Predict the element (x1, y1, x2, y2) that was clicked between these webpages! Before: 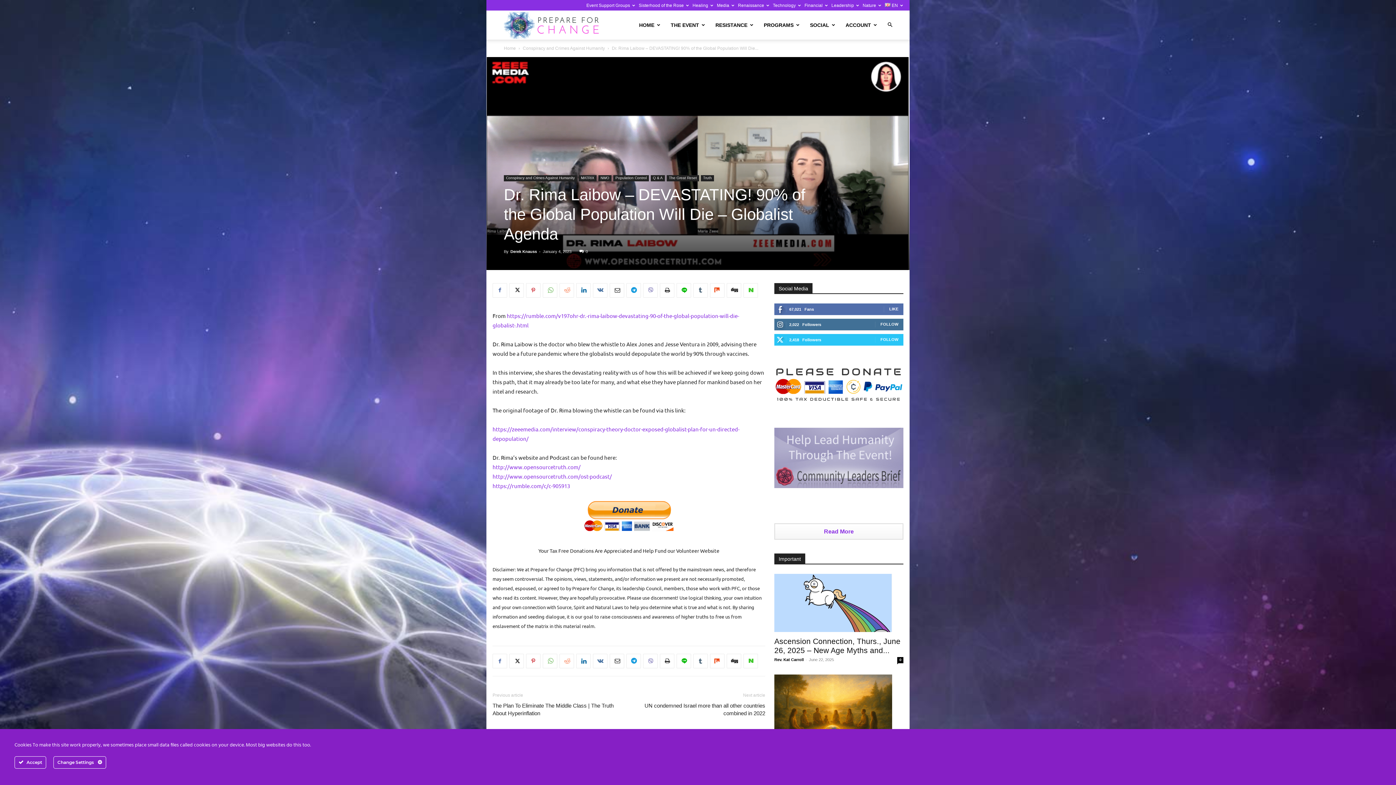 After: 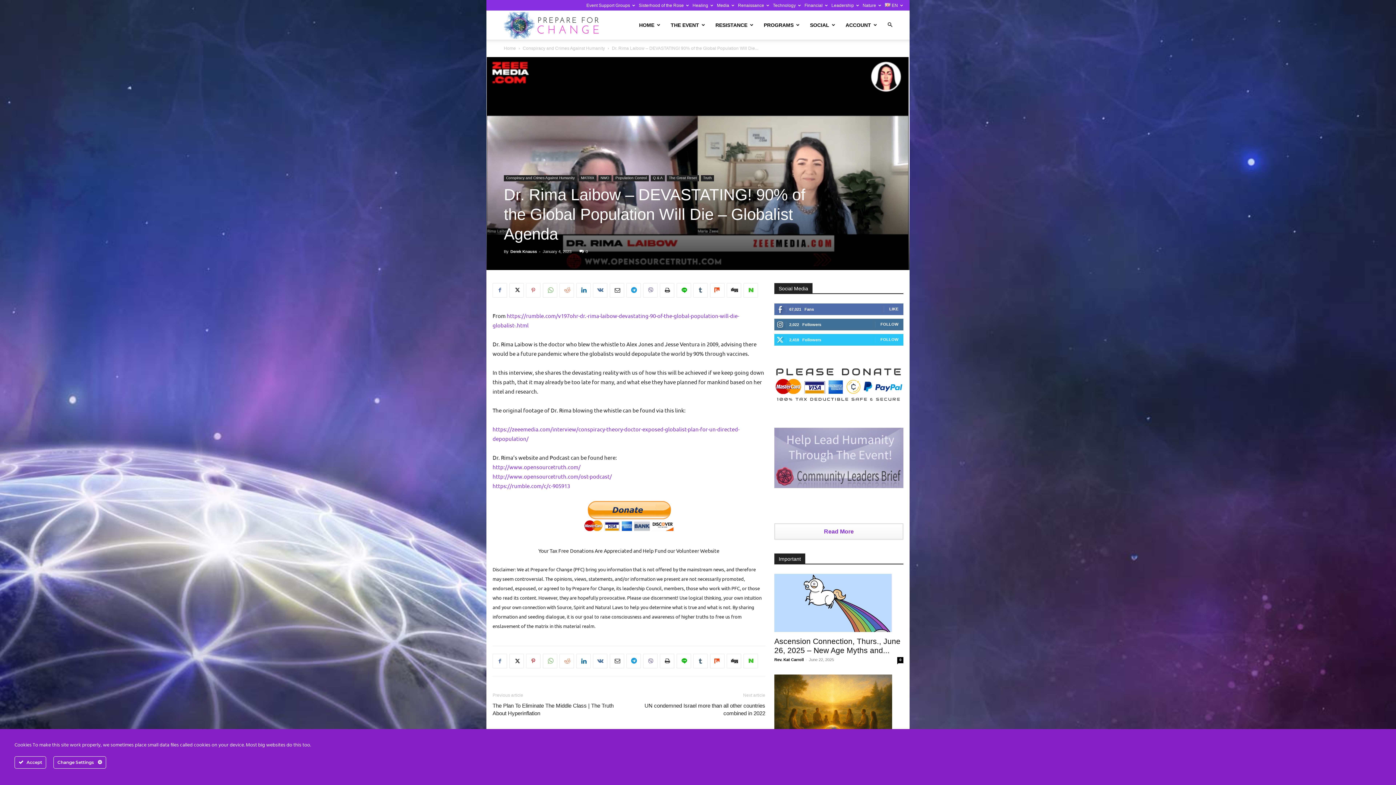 Action: bbox: (526, 283, 540, 297)